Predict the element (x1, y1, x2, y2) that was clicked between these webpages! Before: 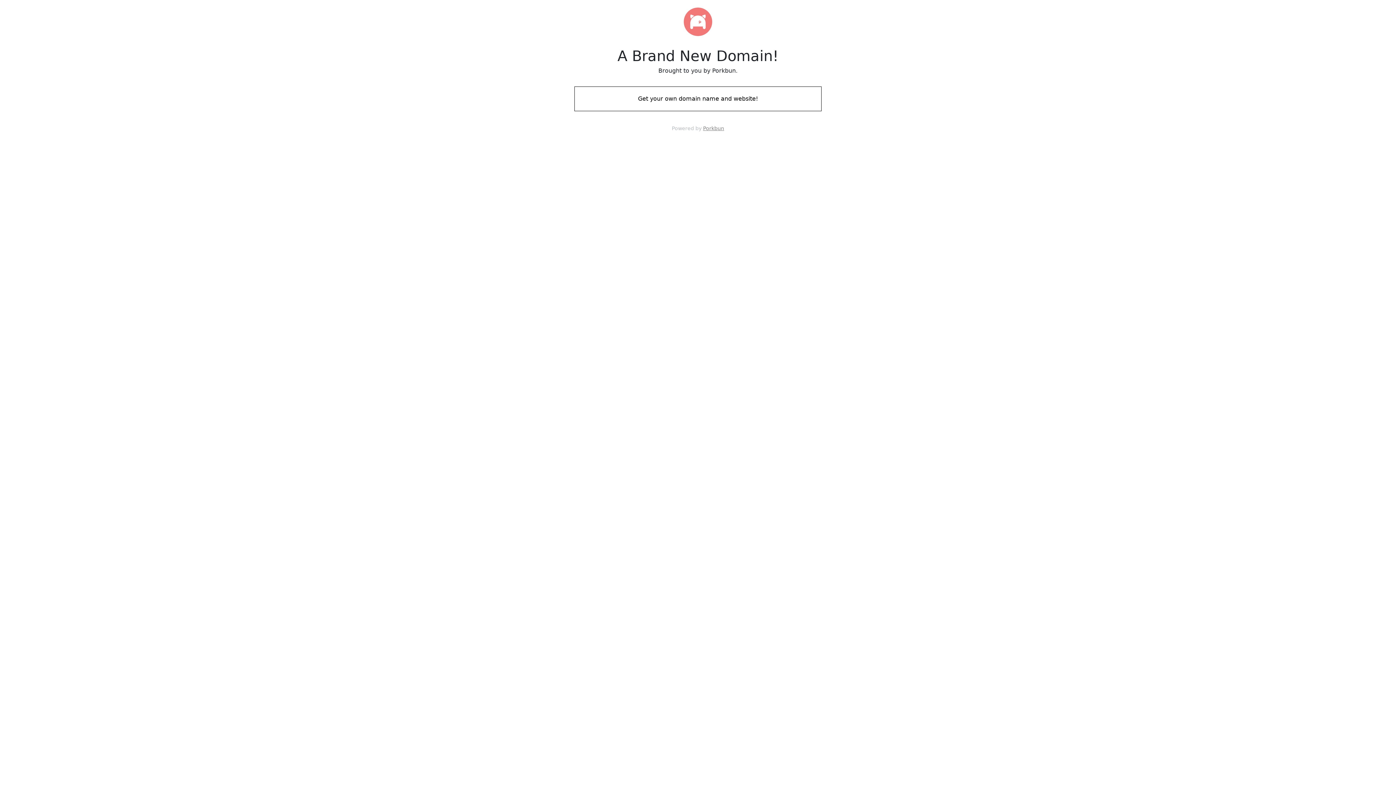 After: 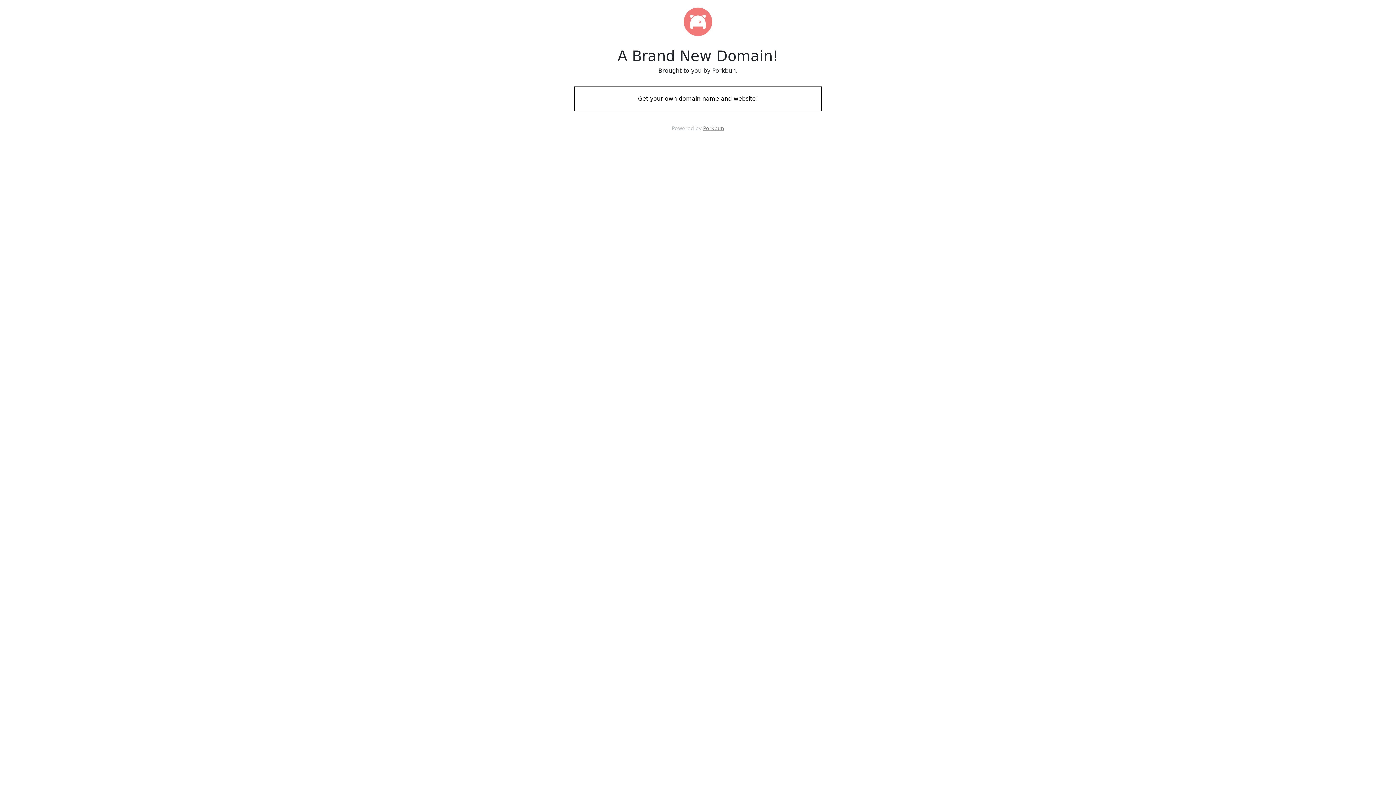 Action: bbox: (574, 88, 821, 109) label: Get your own domain name and website!